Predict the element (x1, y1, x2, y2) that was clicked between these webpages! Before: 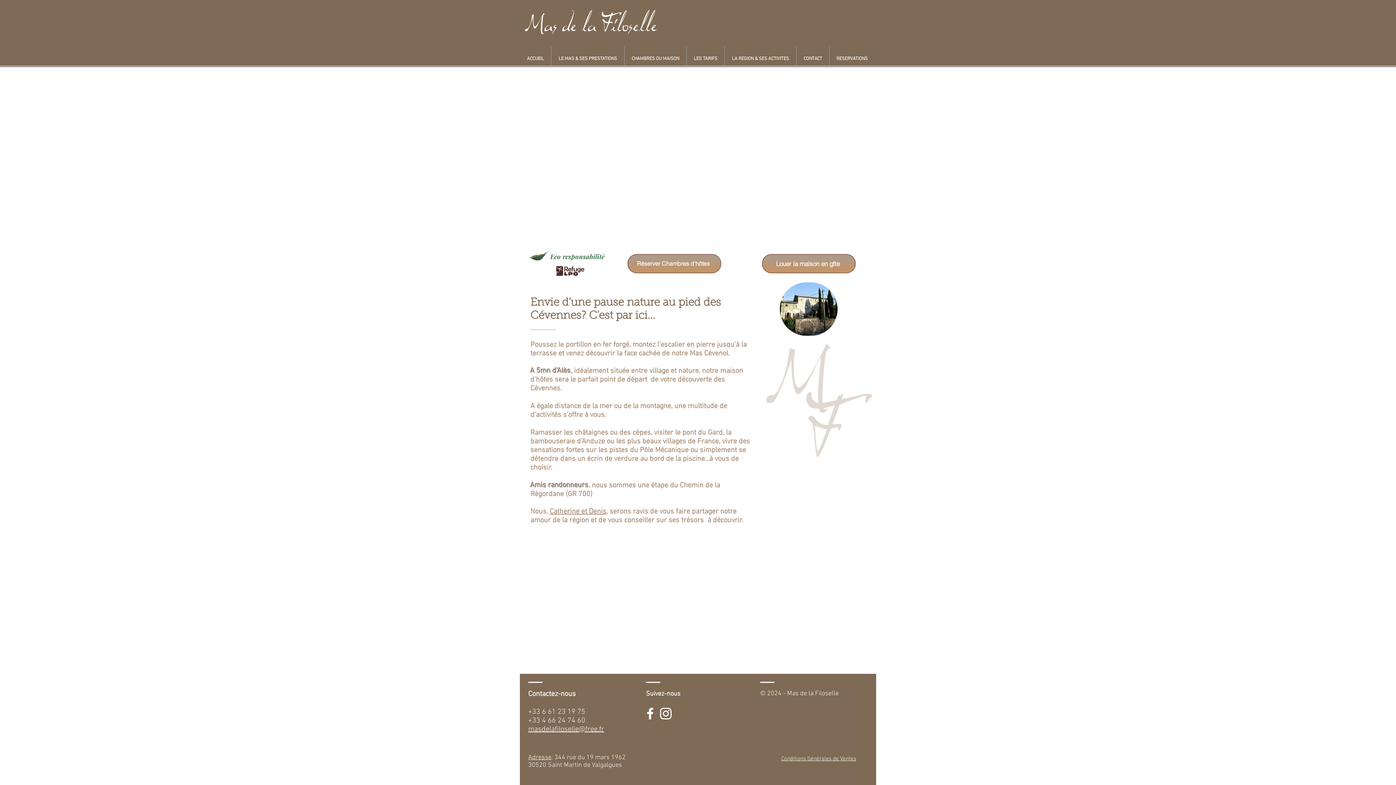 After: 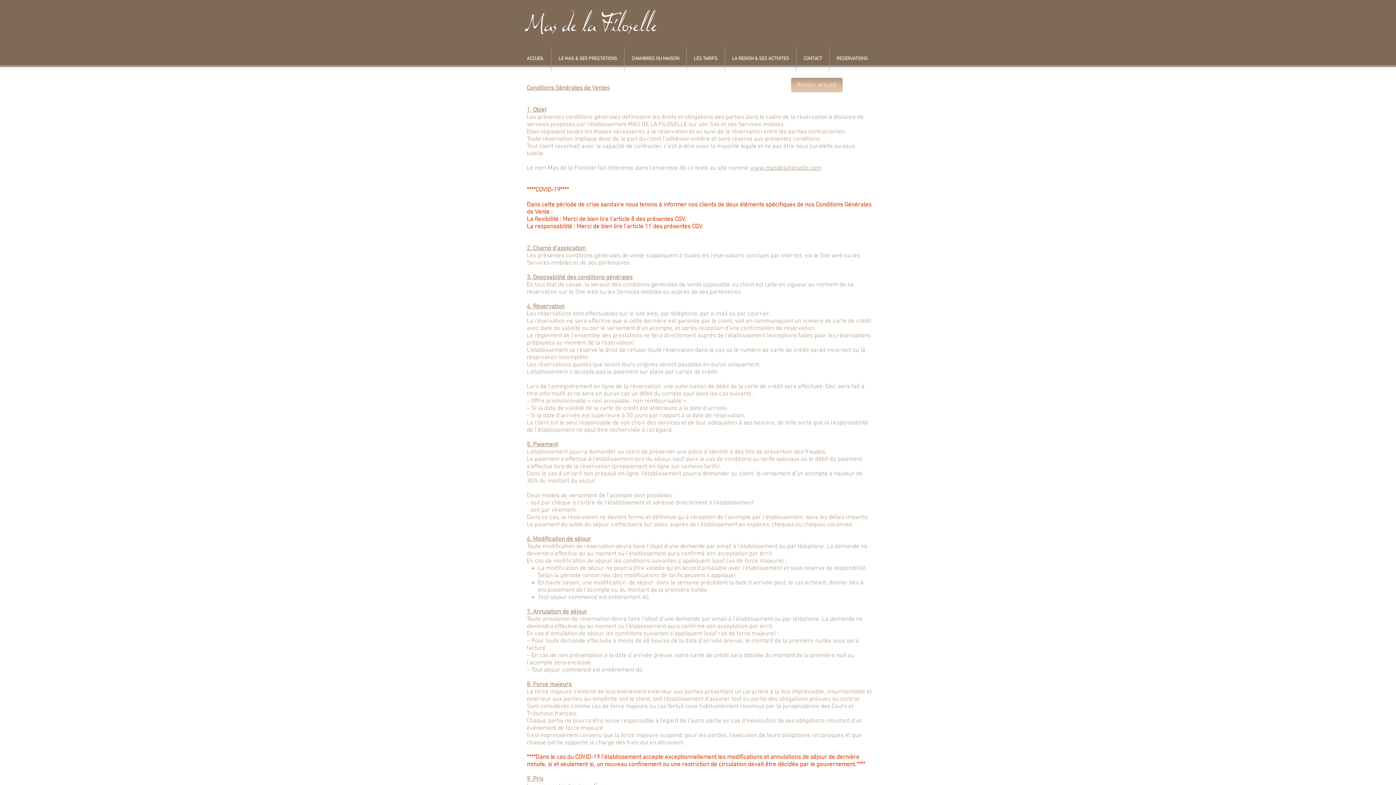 Action: label: Conditions Générales de Ventes bbox: (781, 755, 856, 762)